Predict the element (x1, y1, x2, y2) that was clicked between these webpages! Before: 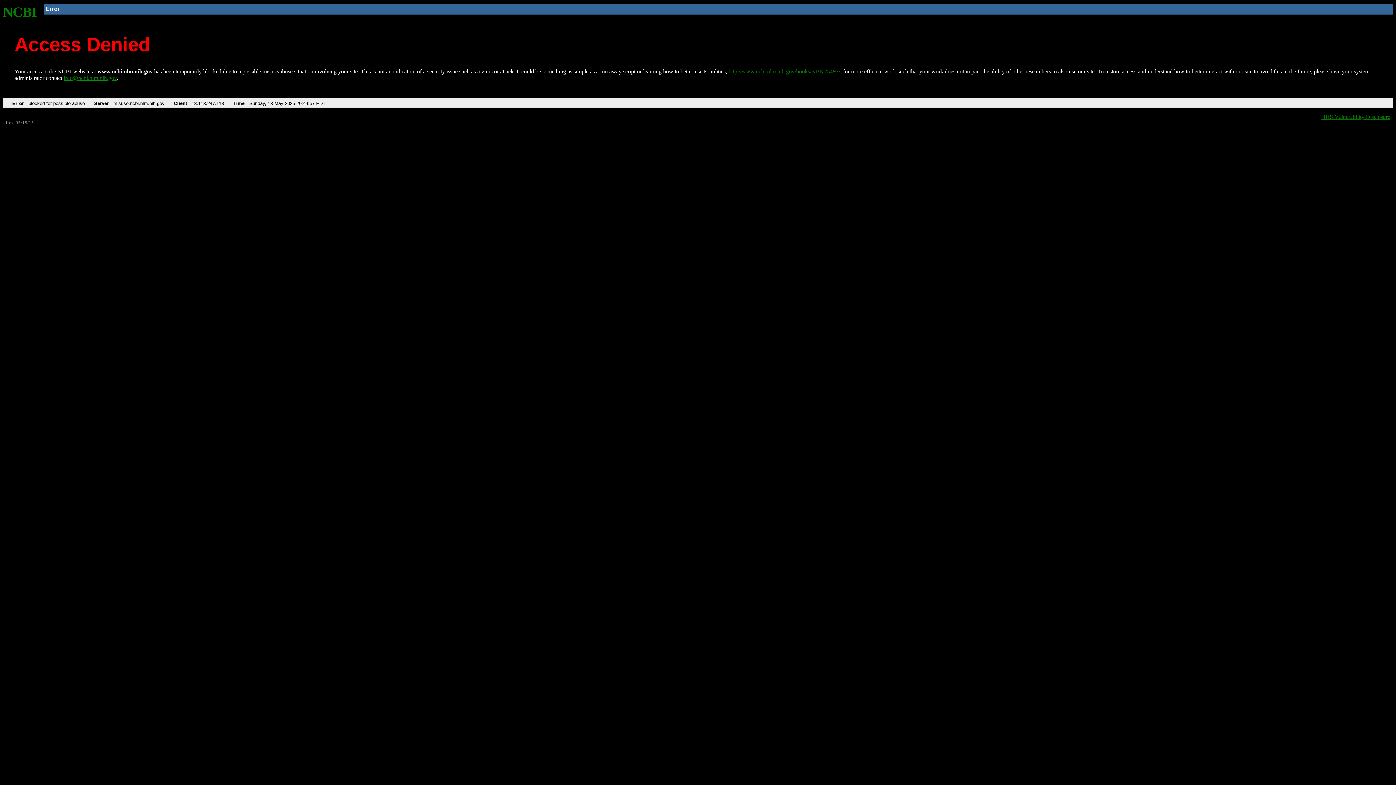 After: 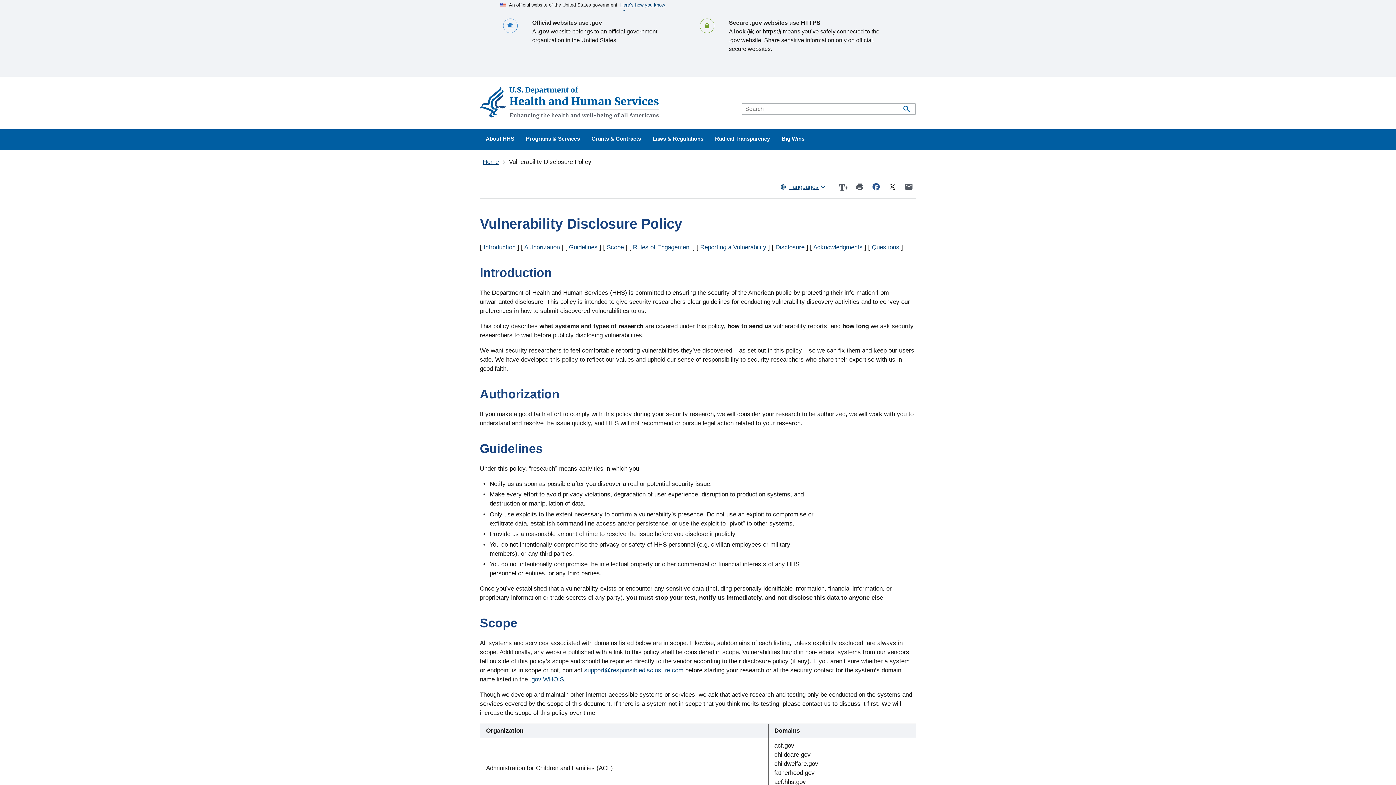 Action: bbox: (1321, 113, 1390, 119) label: HHS Vulnerability Disclosure